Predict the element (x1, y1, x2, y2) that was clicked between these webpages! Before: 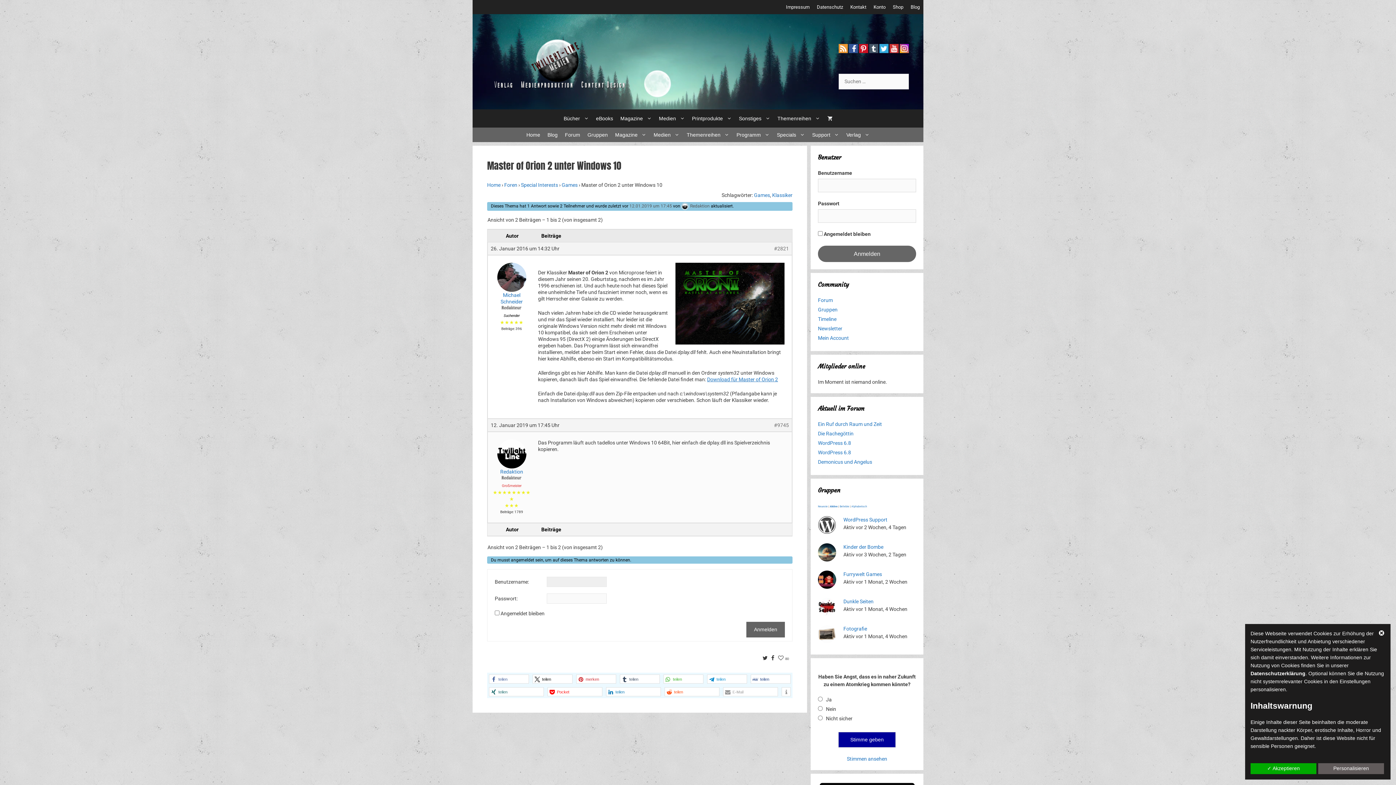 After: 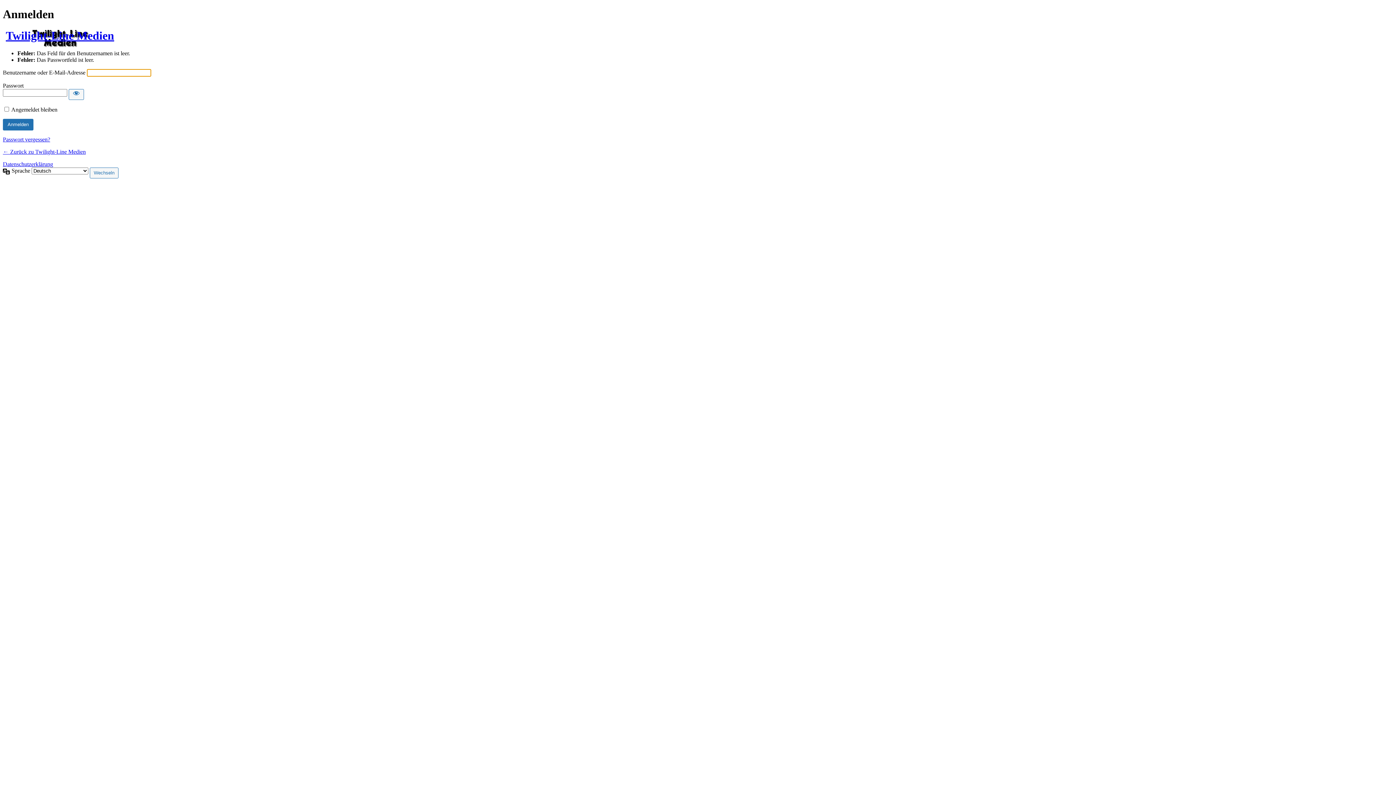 Action: bbox: (746, 622, 785, 637) label: Anmelden